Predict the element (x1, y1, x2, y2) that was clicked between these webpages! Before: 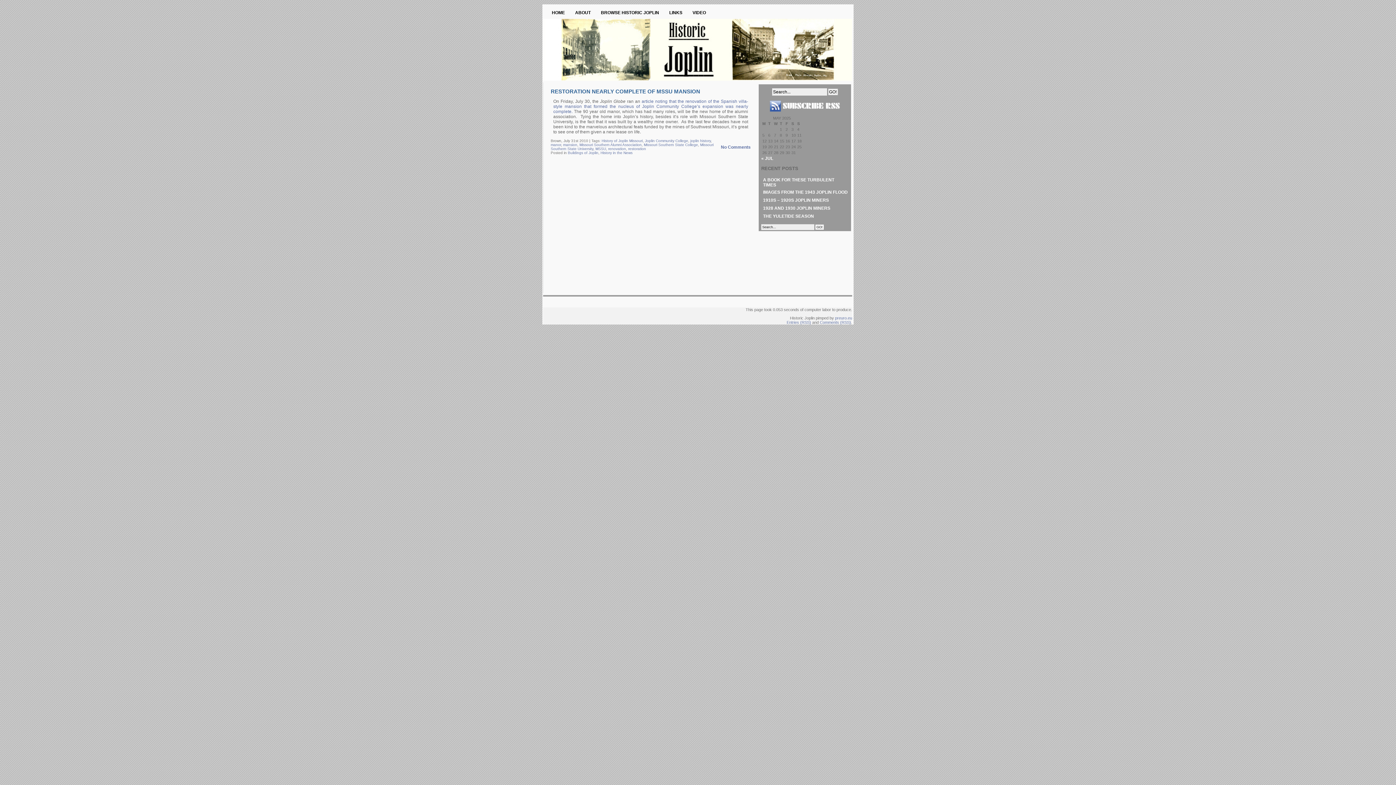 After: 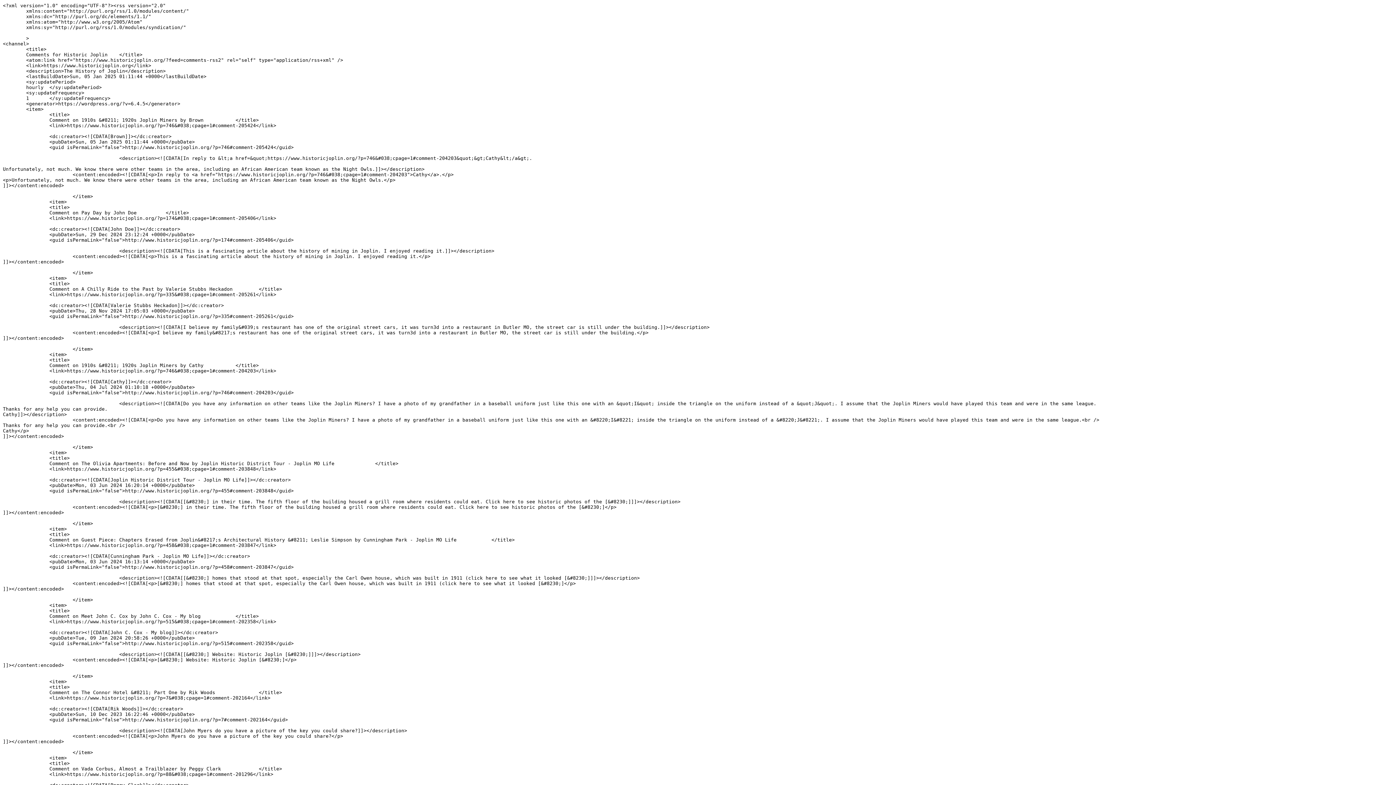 Action: label: Comments (RSS) bbox: (820, 320, 851, 324)